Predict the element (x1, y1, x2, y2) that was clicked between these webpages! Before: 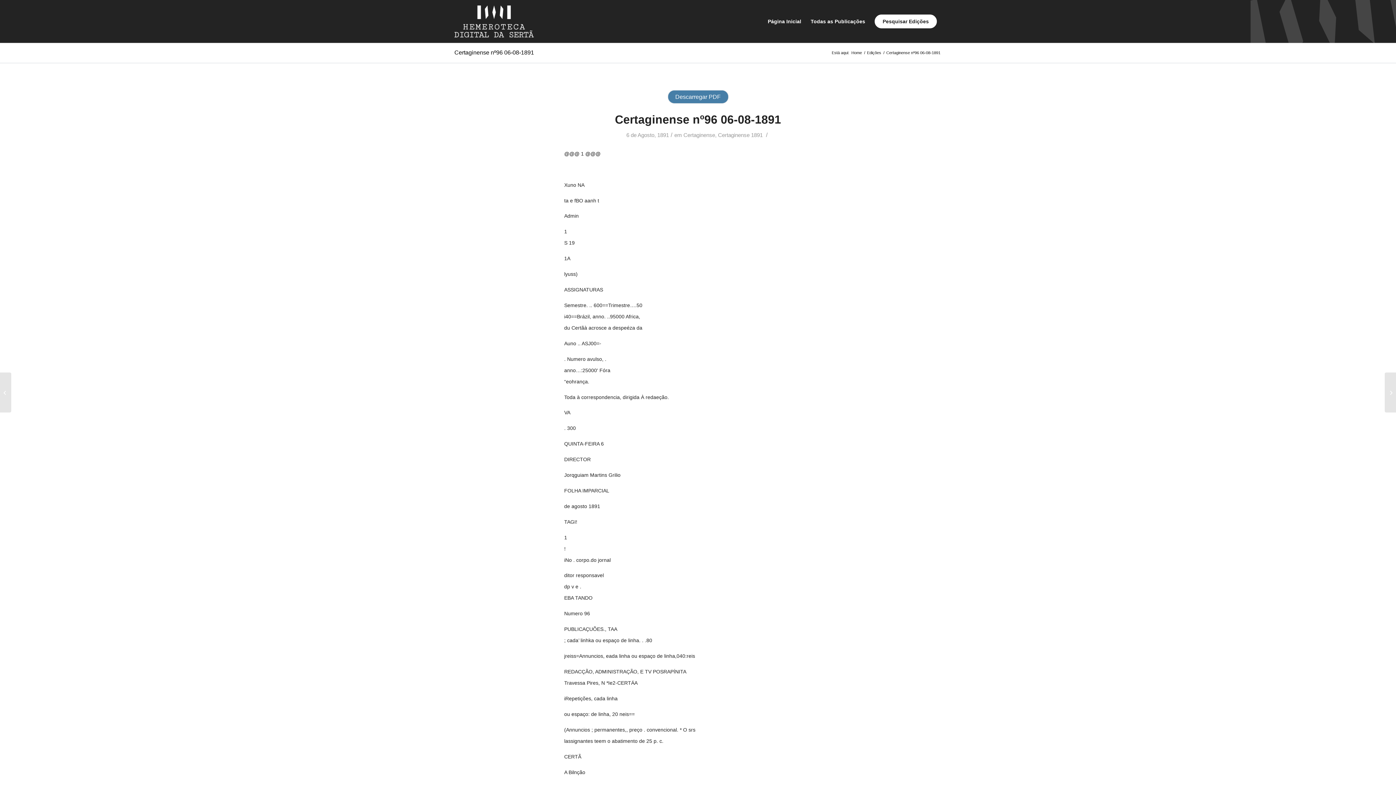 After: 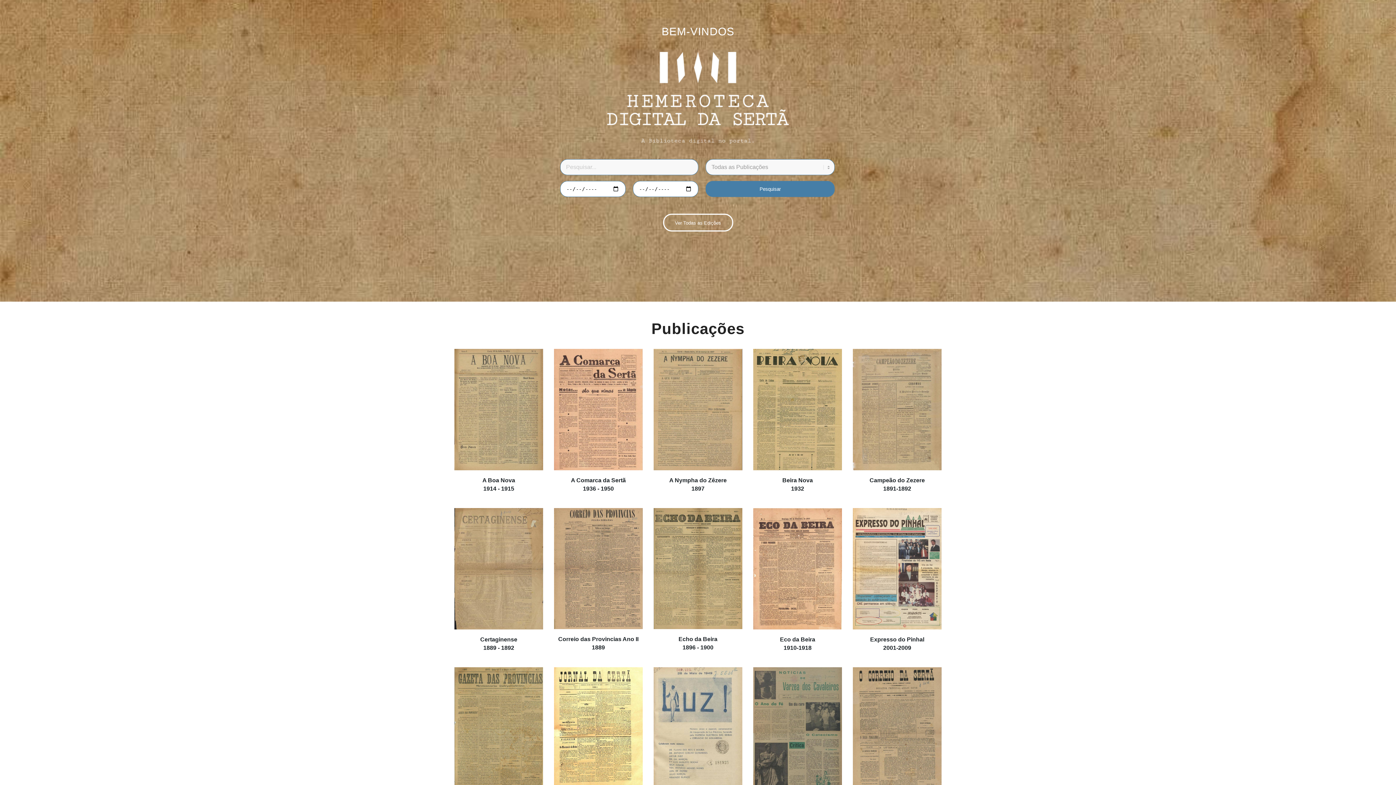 Action: label: Logo Hds Home bbox: (454, 0, 548, 42)